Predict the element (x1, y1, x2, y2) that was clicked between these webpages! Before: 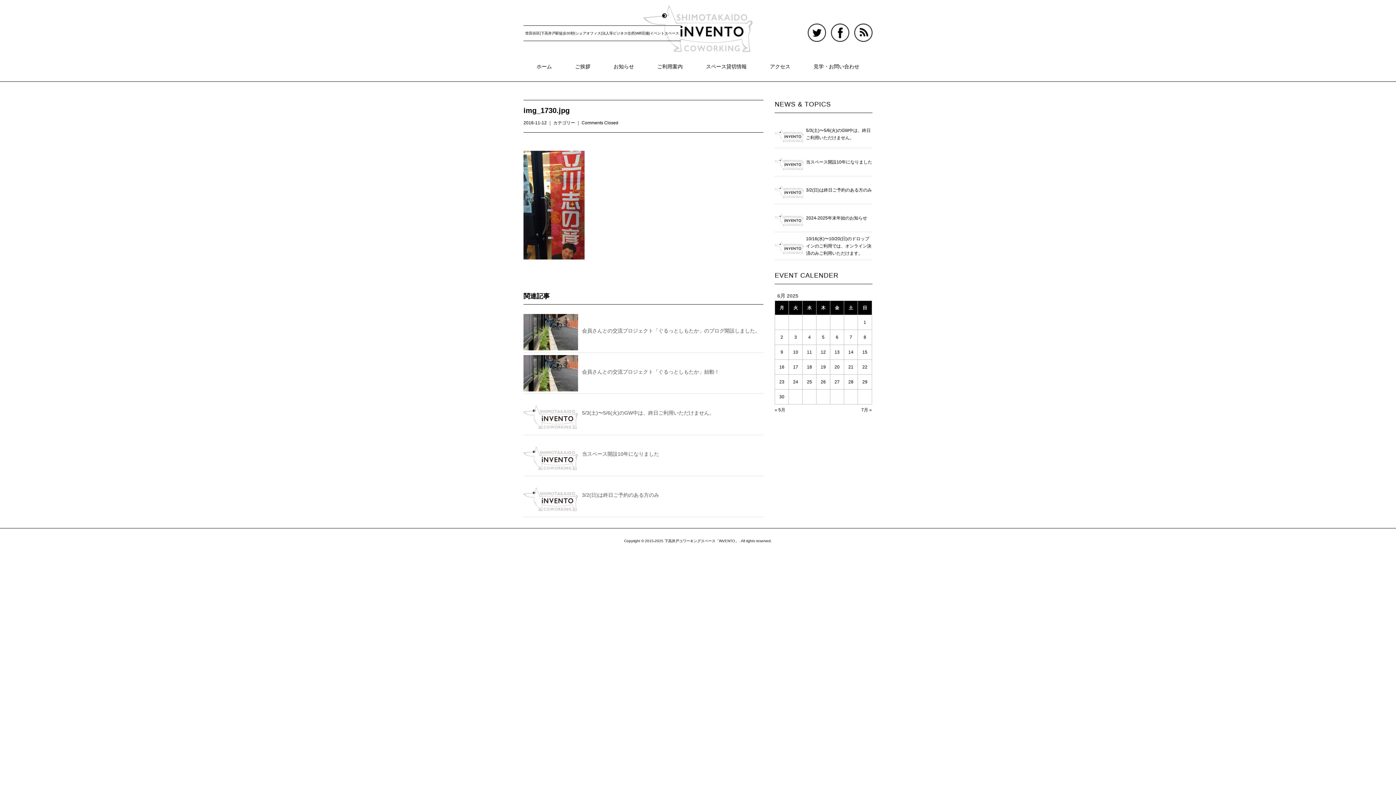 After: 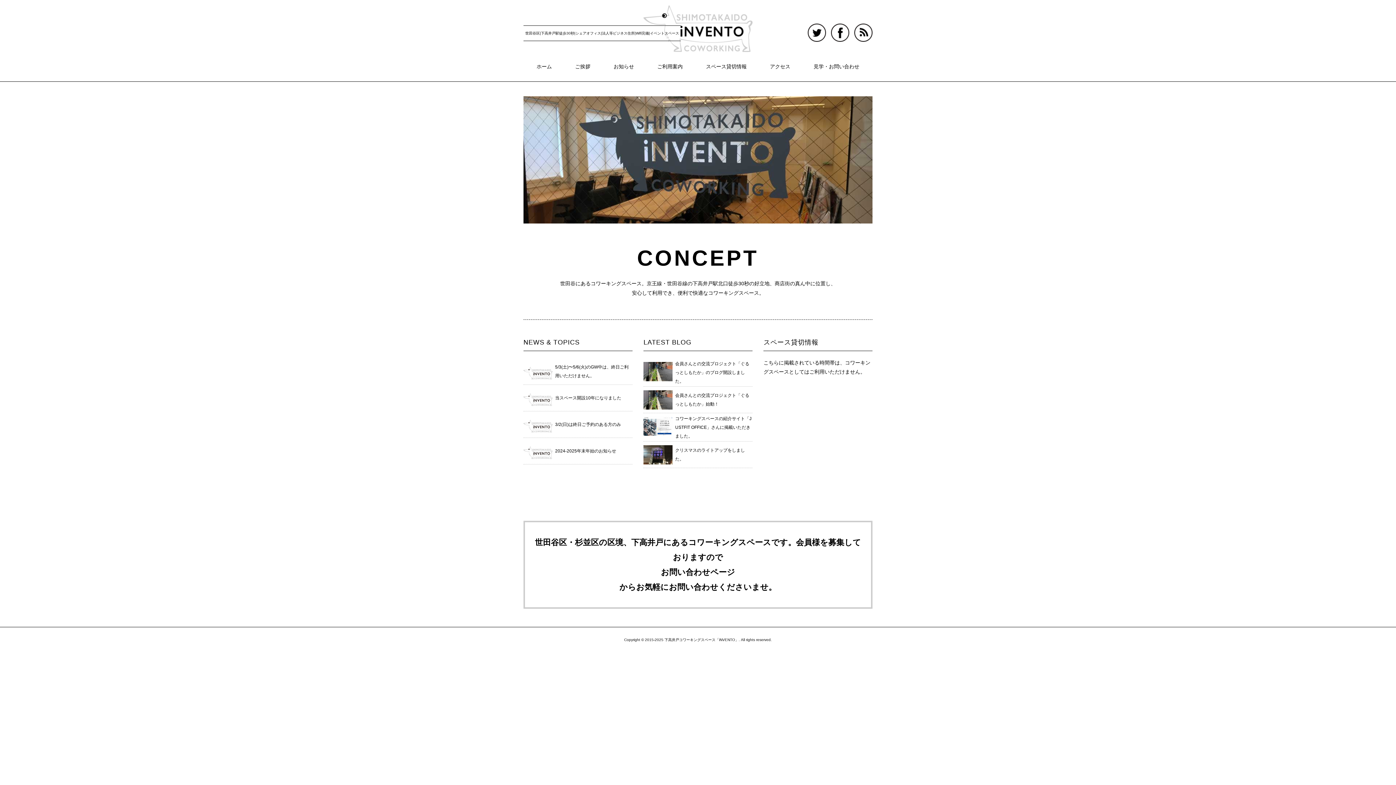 Action: label: ホーム bbox: (525, 57, 562, 76)